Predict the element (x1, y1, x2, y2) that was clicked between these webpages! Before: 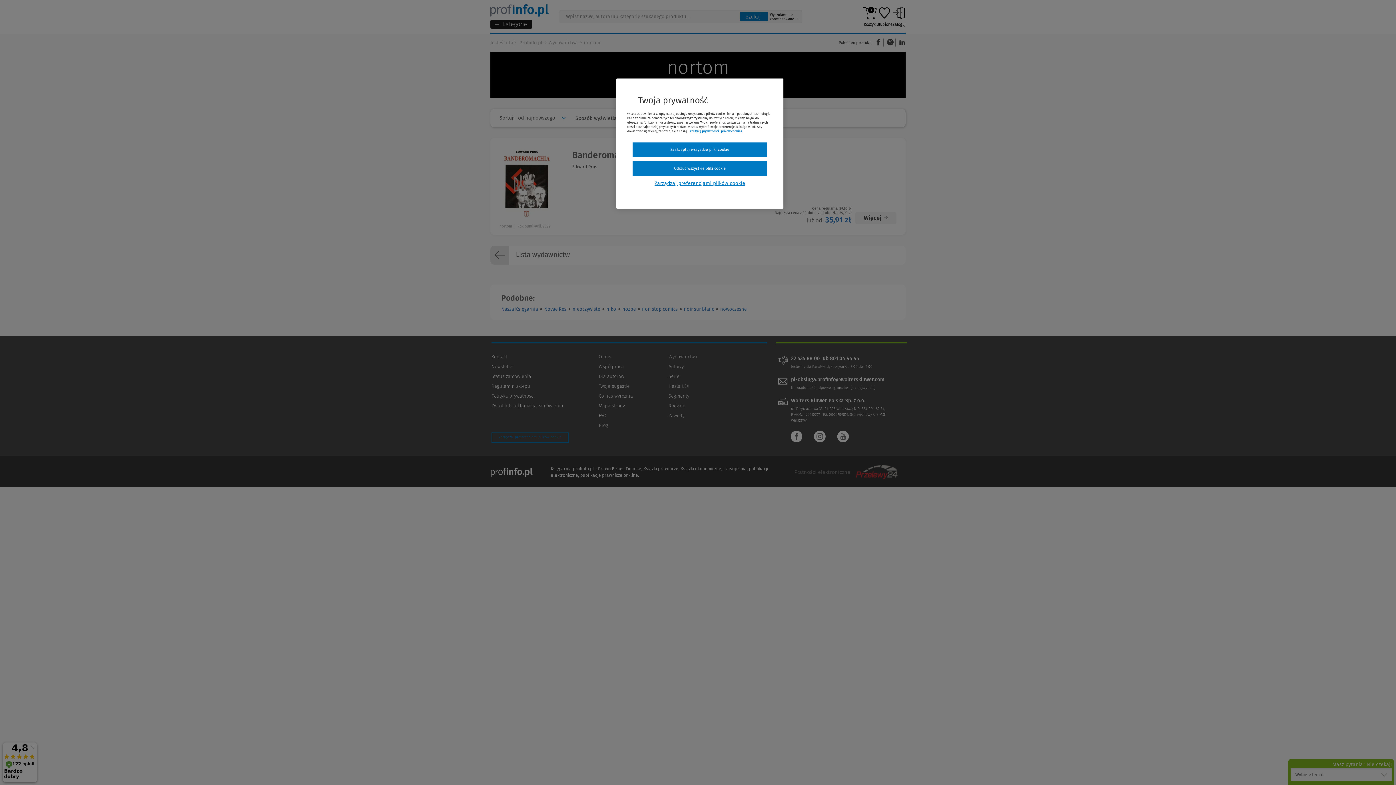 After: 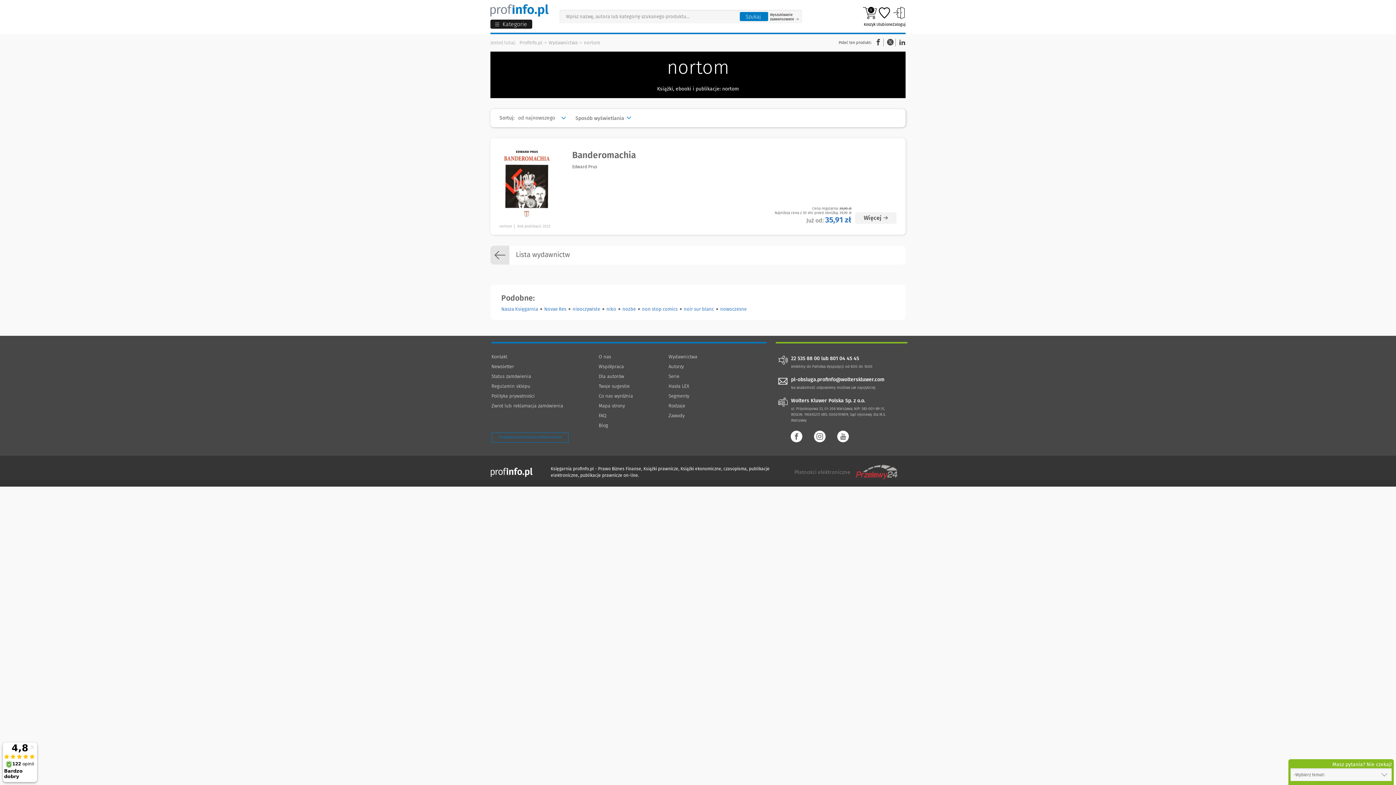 Action: bbox: (632, 142, 767, 157) label: Zaakceptuj wszystkie pliki cookie